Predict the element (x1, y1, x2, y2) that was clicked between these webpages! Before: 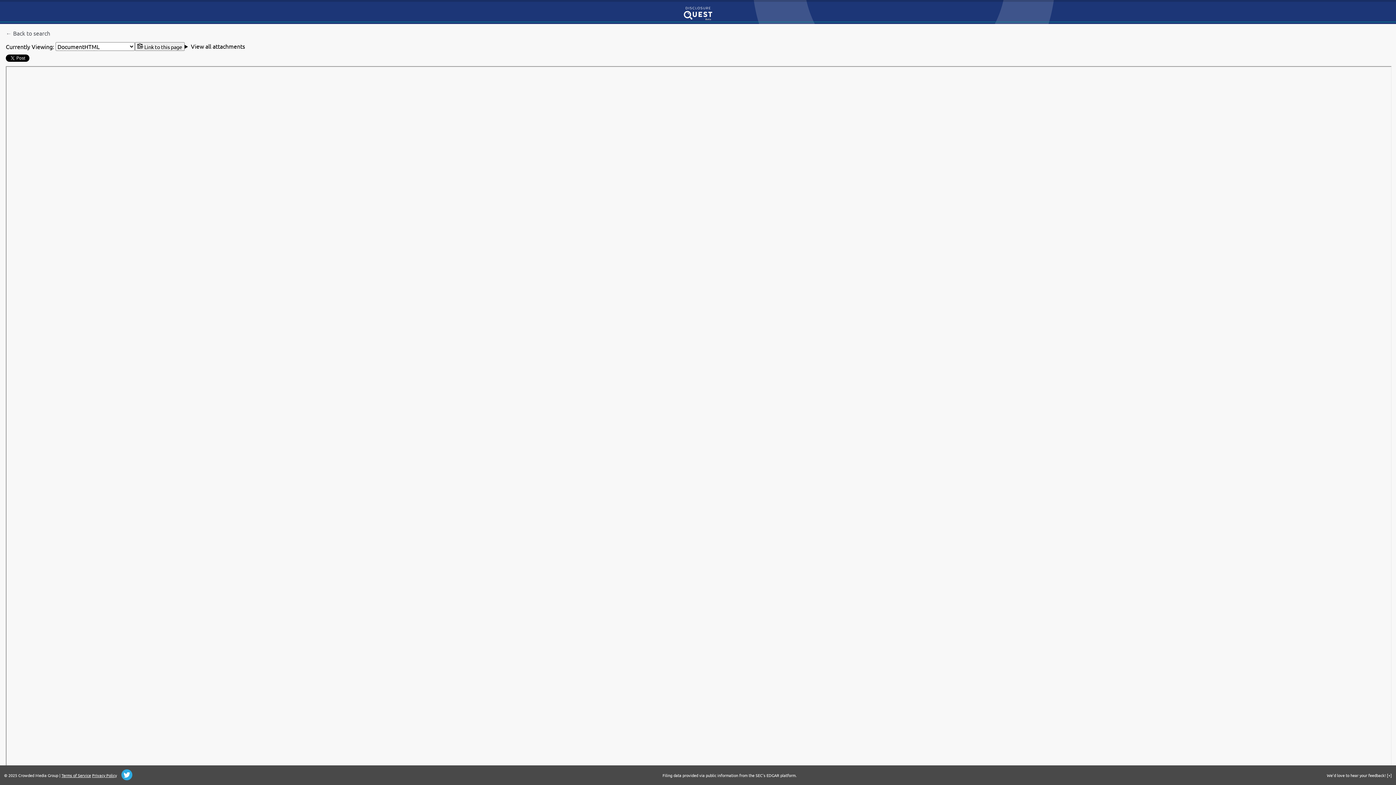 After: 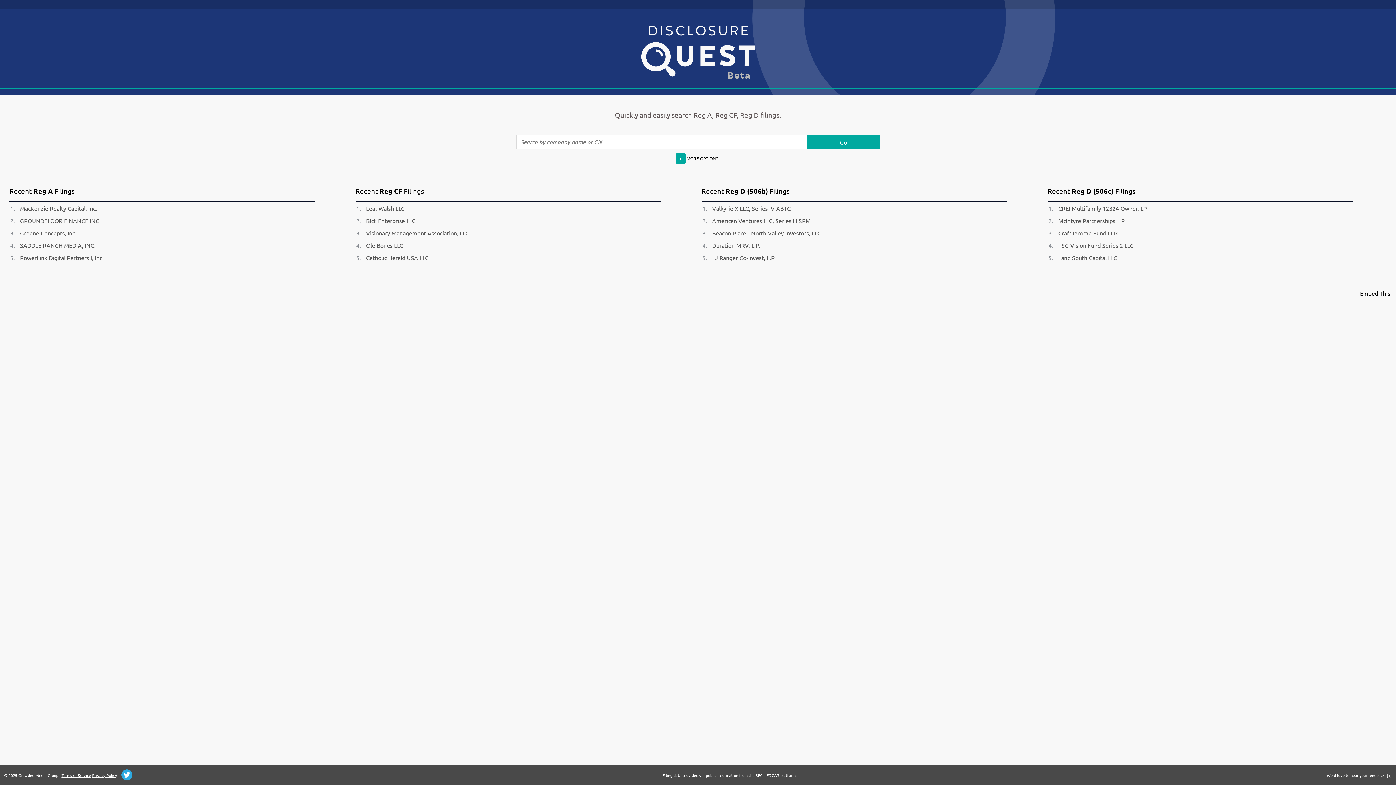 Action: label: ← Back to search bbox: (5, 29, 50, 36)